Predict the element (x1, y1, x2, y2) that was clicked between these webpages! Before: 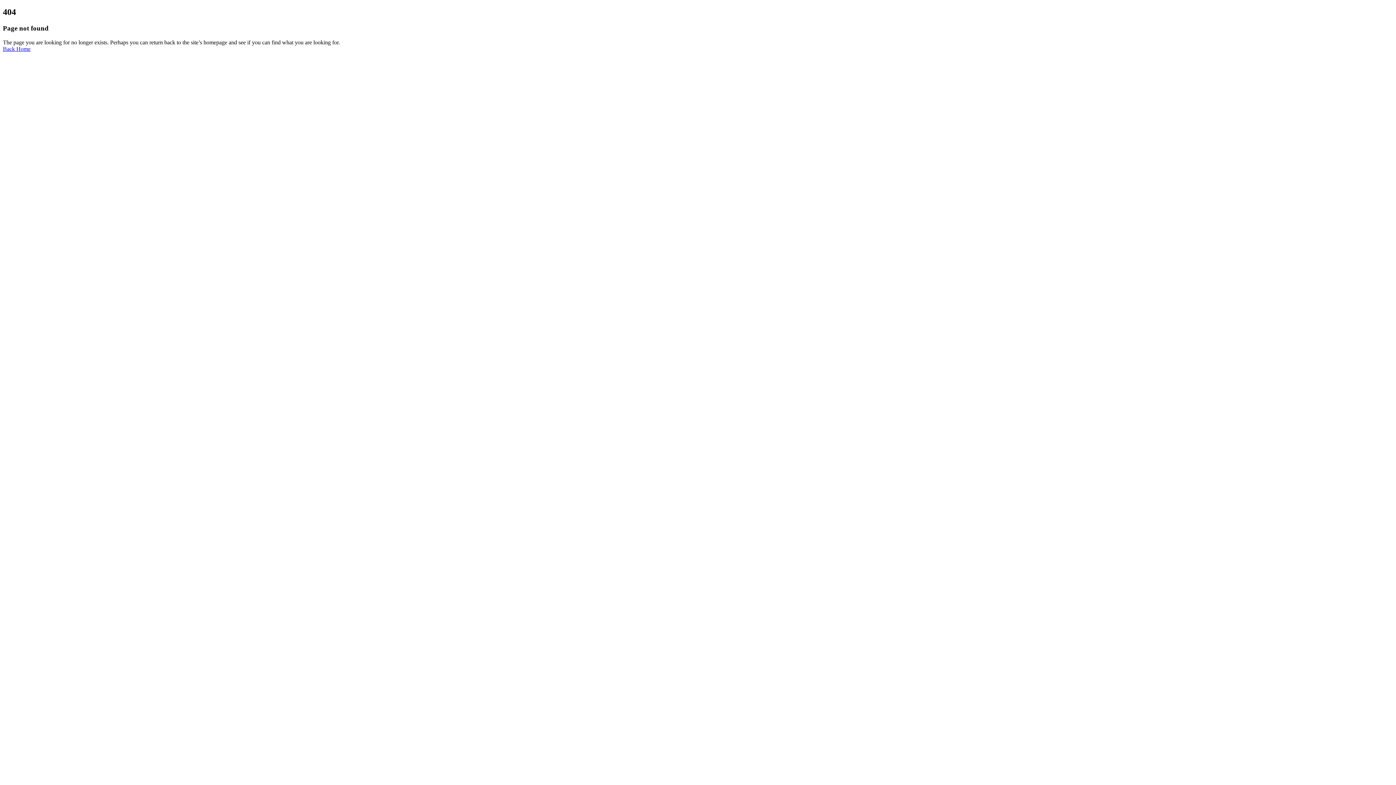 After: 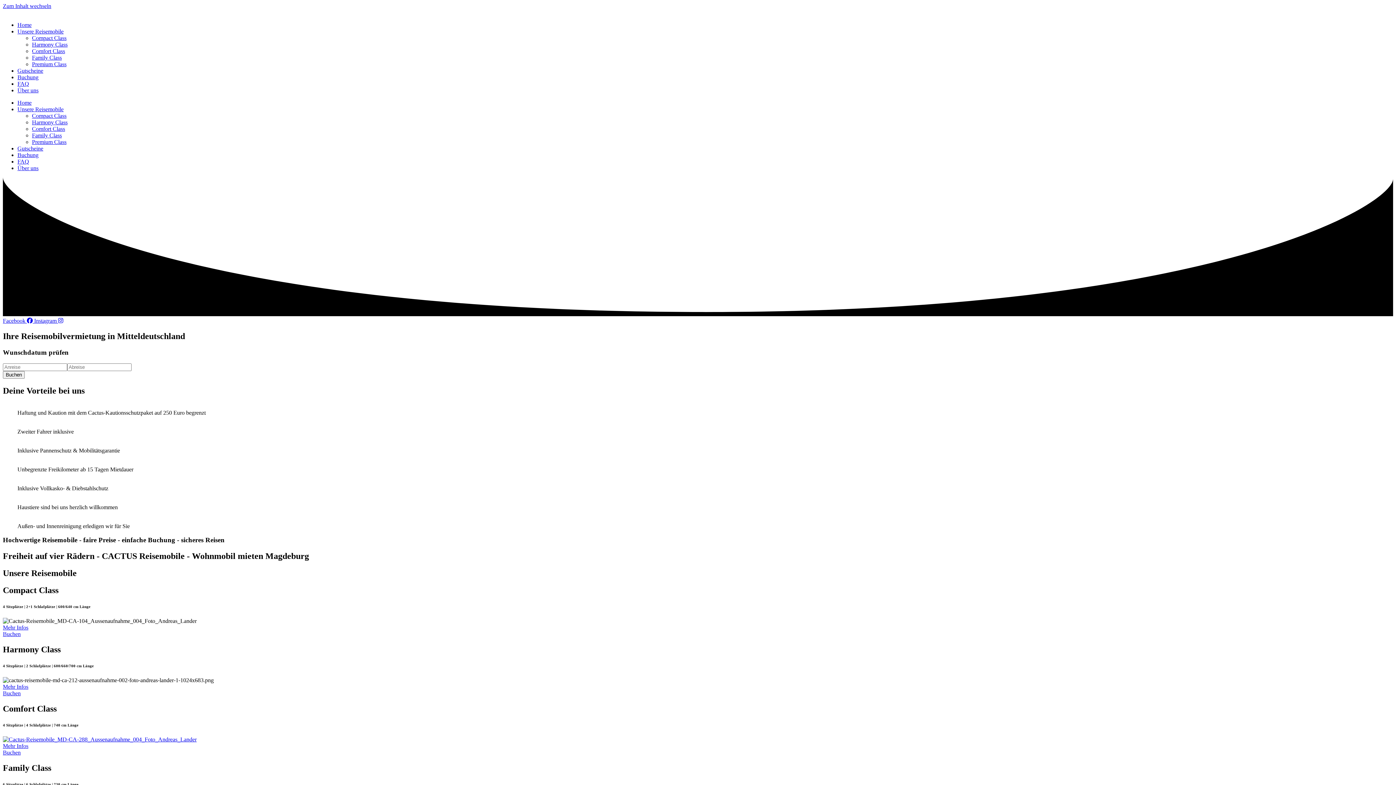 Action: bbox: (2, 45, 30, 51) label: Back Home